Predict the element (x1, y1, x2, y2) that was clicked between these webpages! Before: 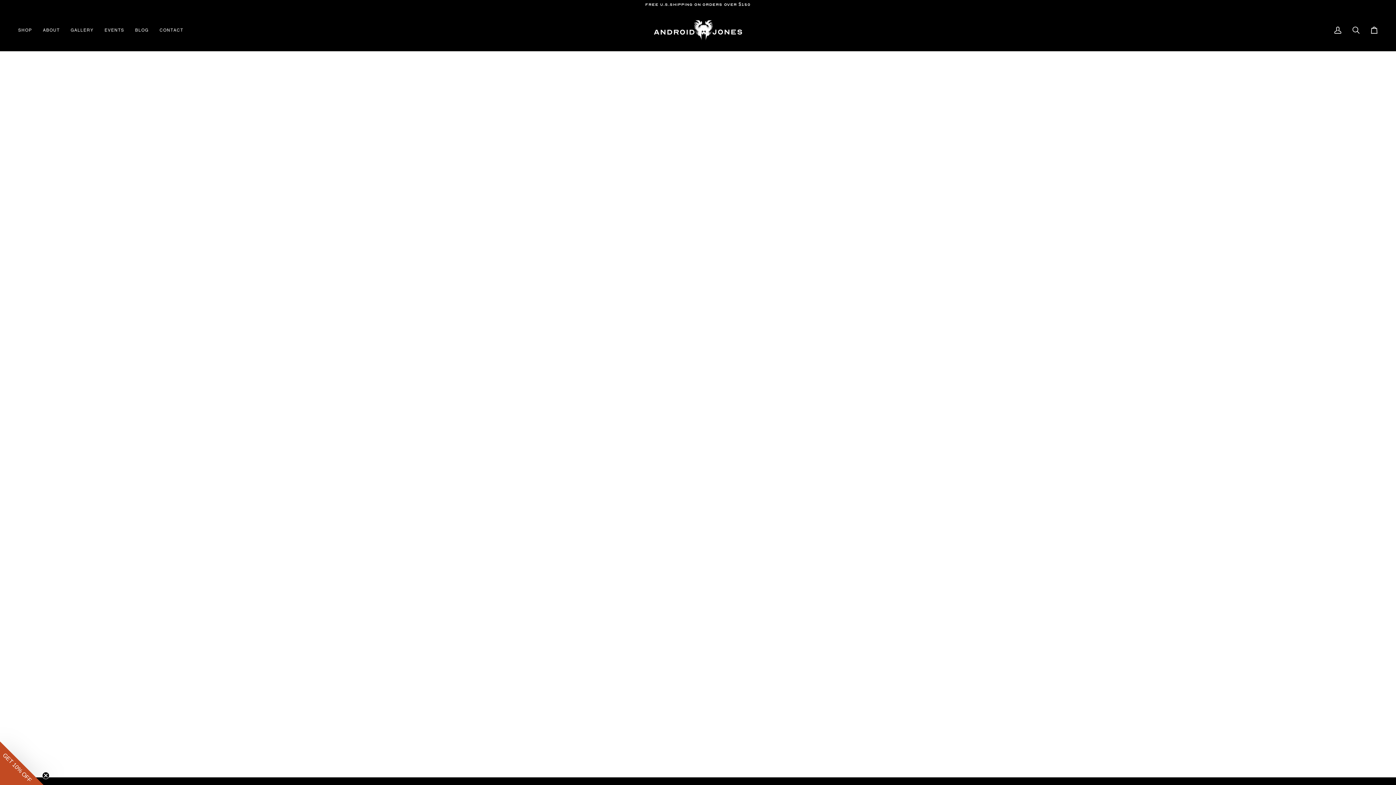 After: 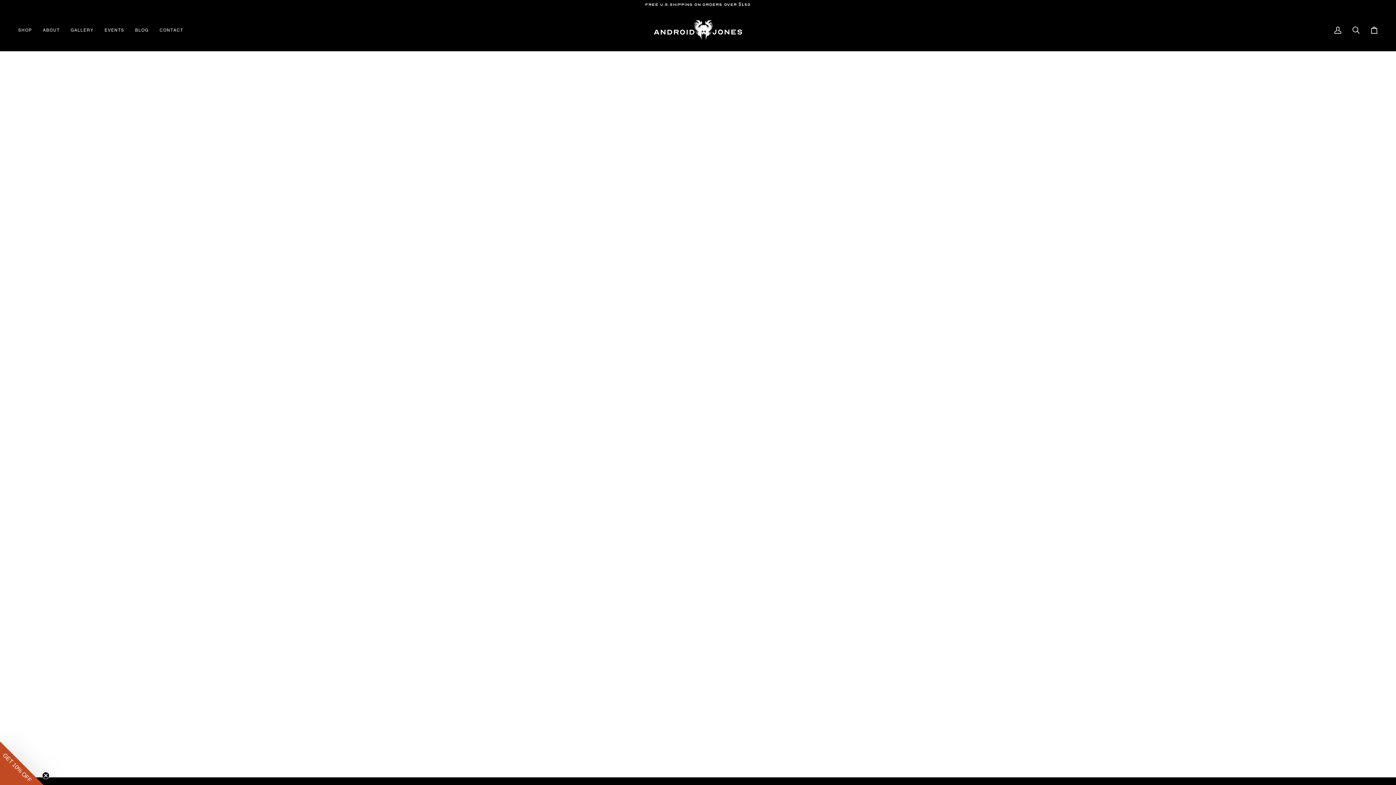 Action: label: CONTACT bbox: (154, 9, 188, 51)